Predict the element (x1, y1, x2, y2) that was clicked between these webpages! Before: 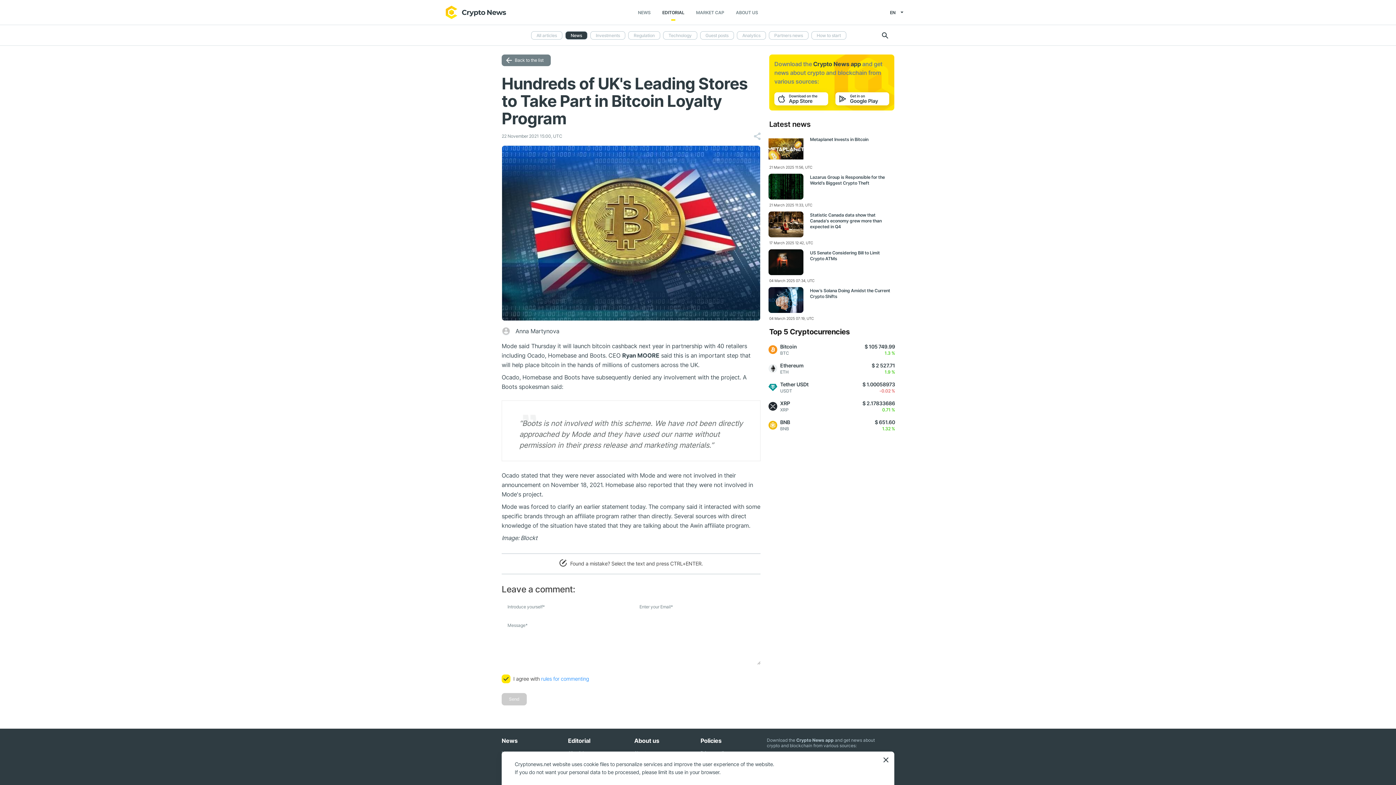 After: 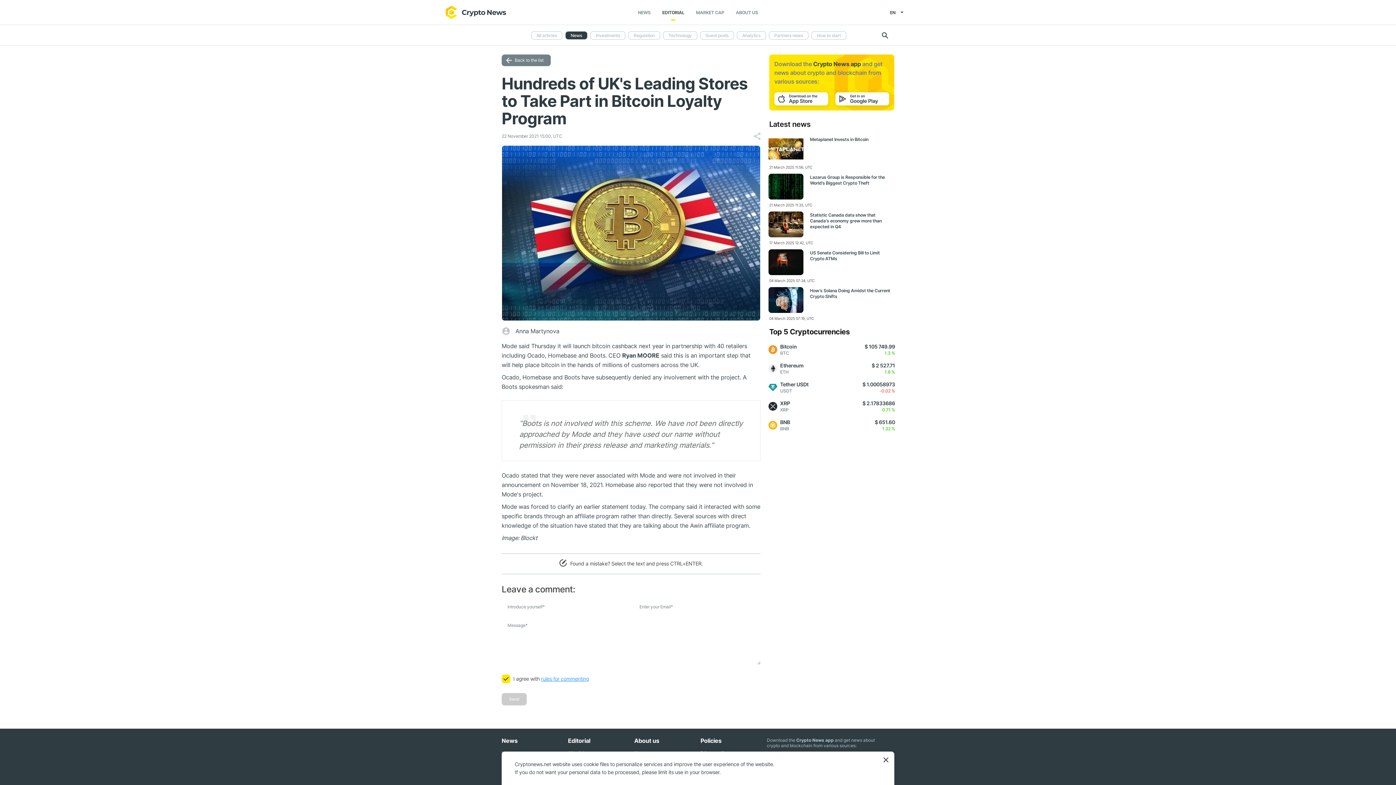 Action: label: rules for commenting bbox: (541, 676, 589, 682)